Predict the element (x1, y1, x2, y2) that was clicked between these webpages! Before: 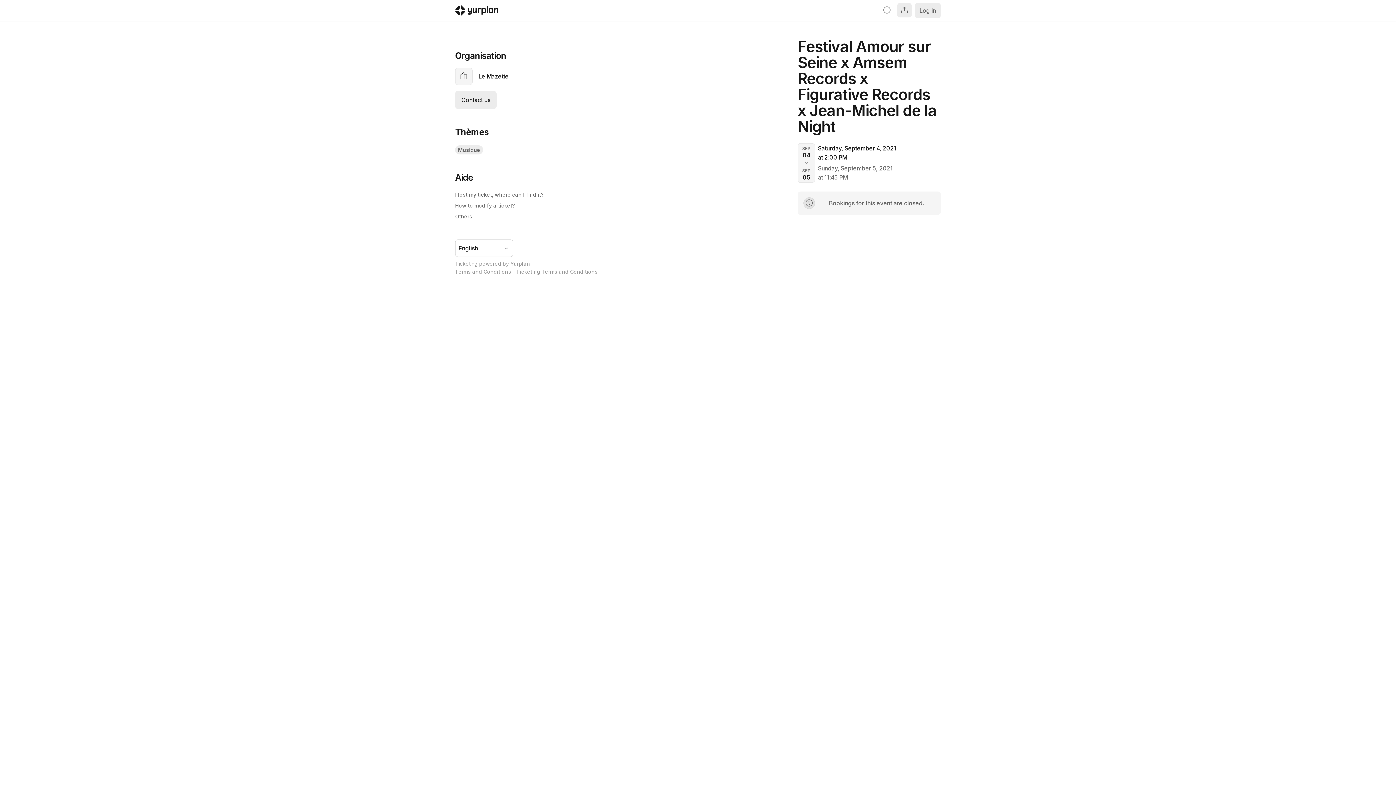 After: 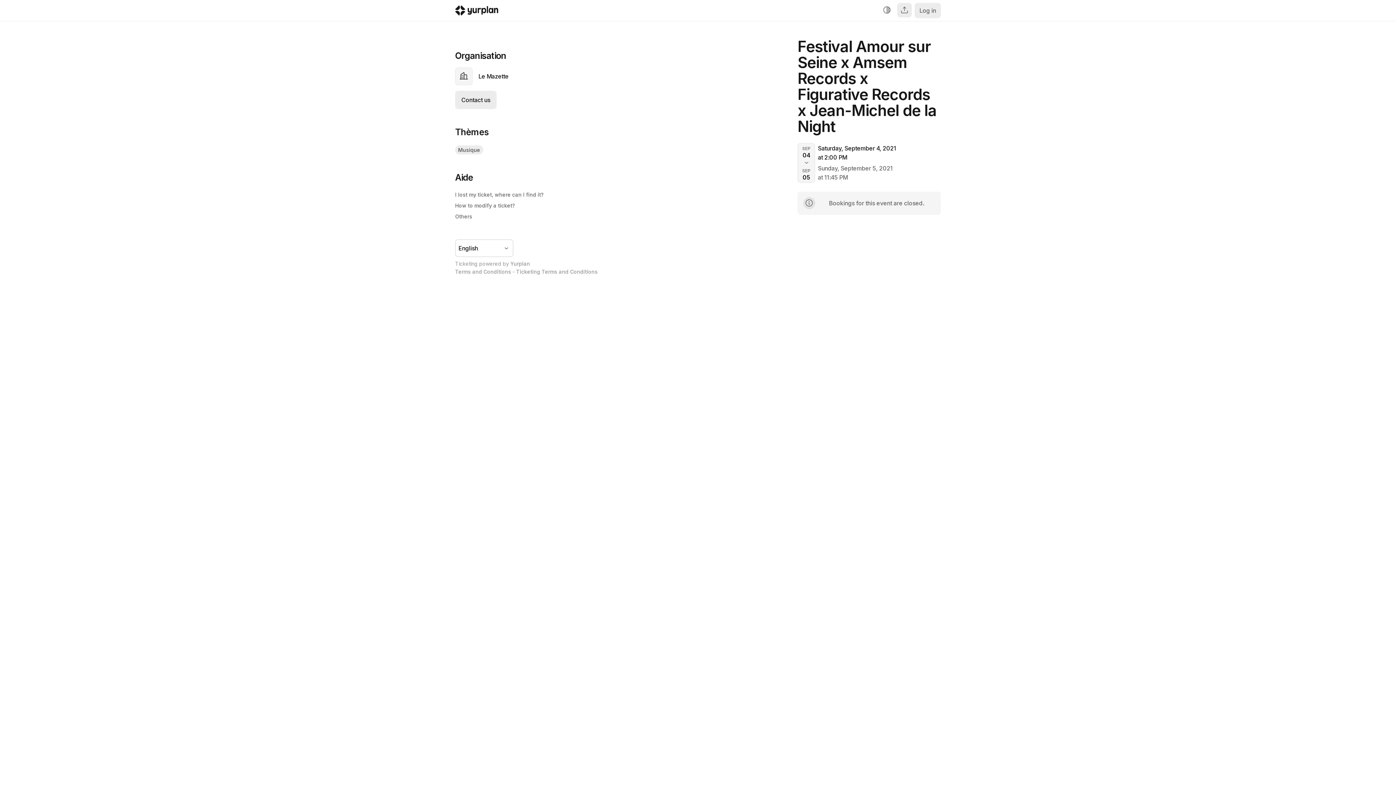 Action: bbox: (455, 9, 498, 15)